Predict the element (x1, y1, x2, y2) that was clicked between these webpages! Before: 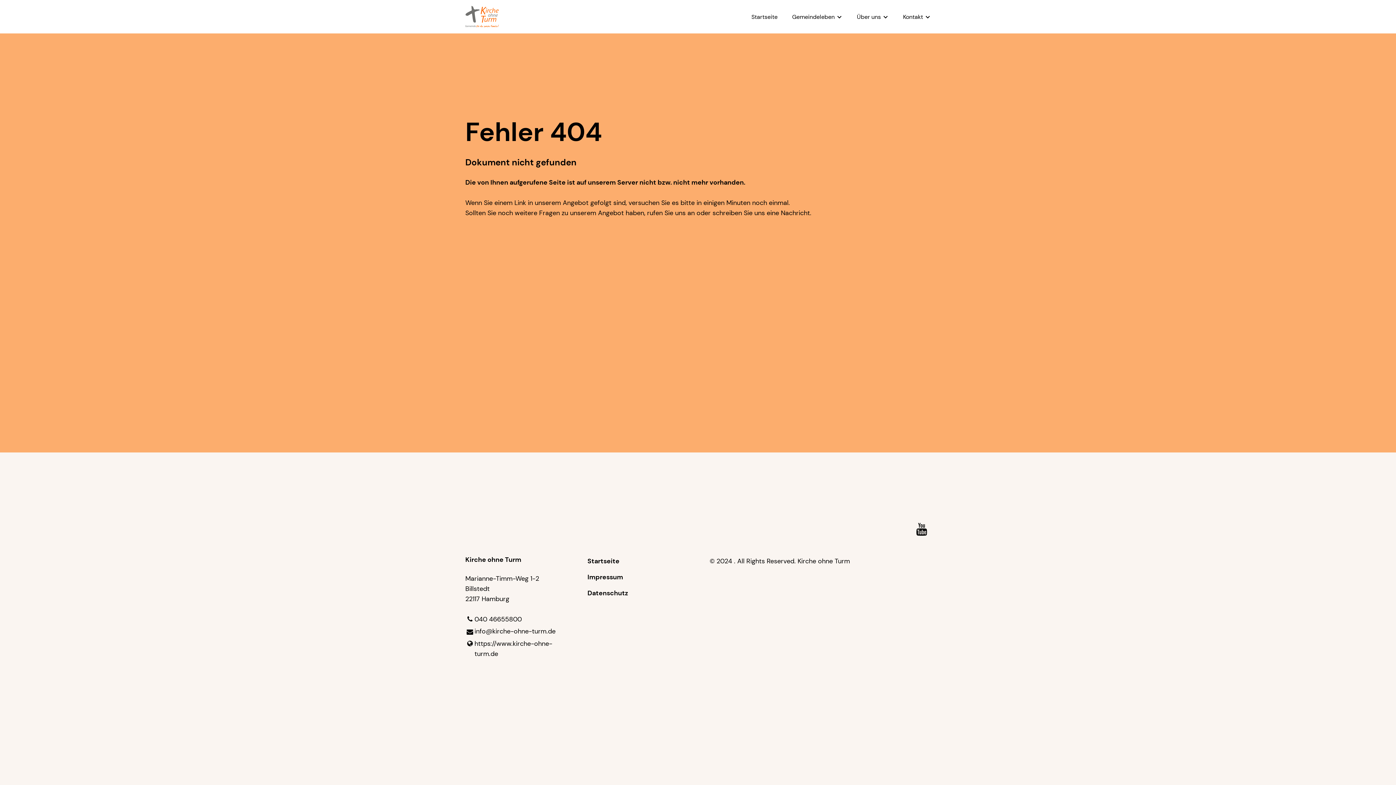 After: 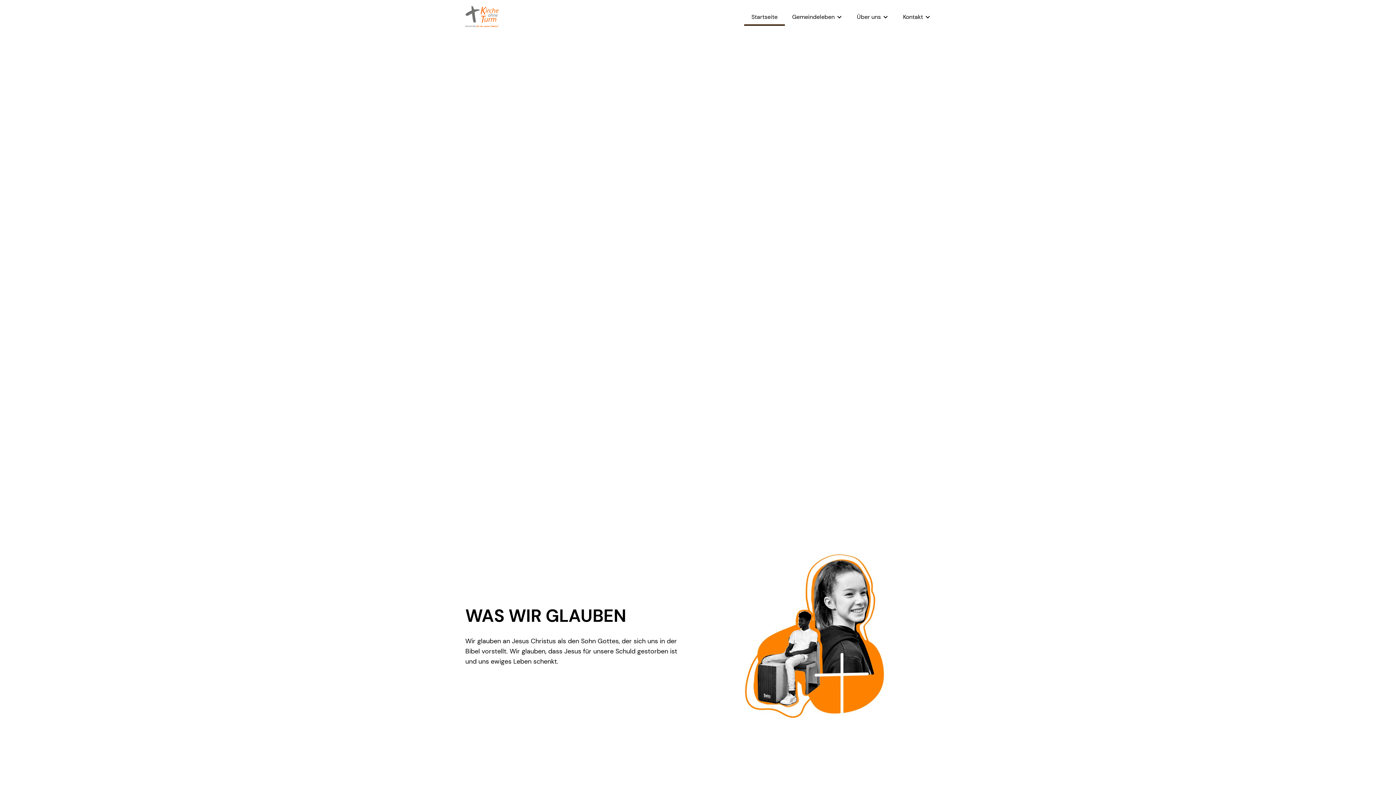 Action: label: Startseite bbox: (587, 556, 619, 565)